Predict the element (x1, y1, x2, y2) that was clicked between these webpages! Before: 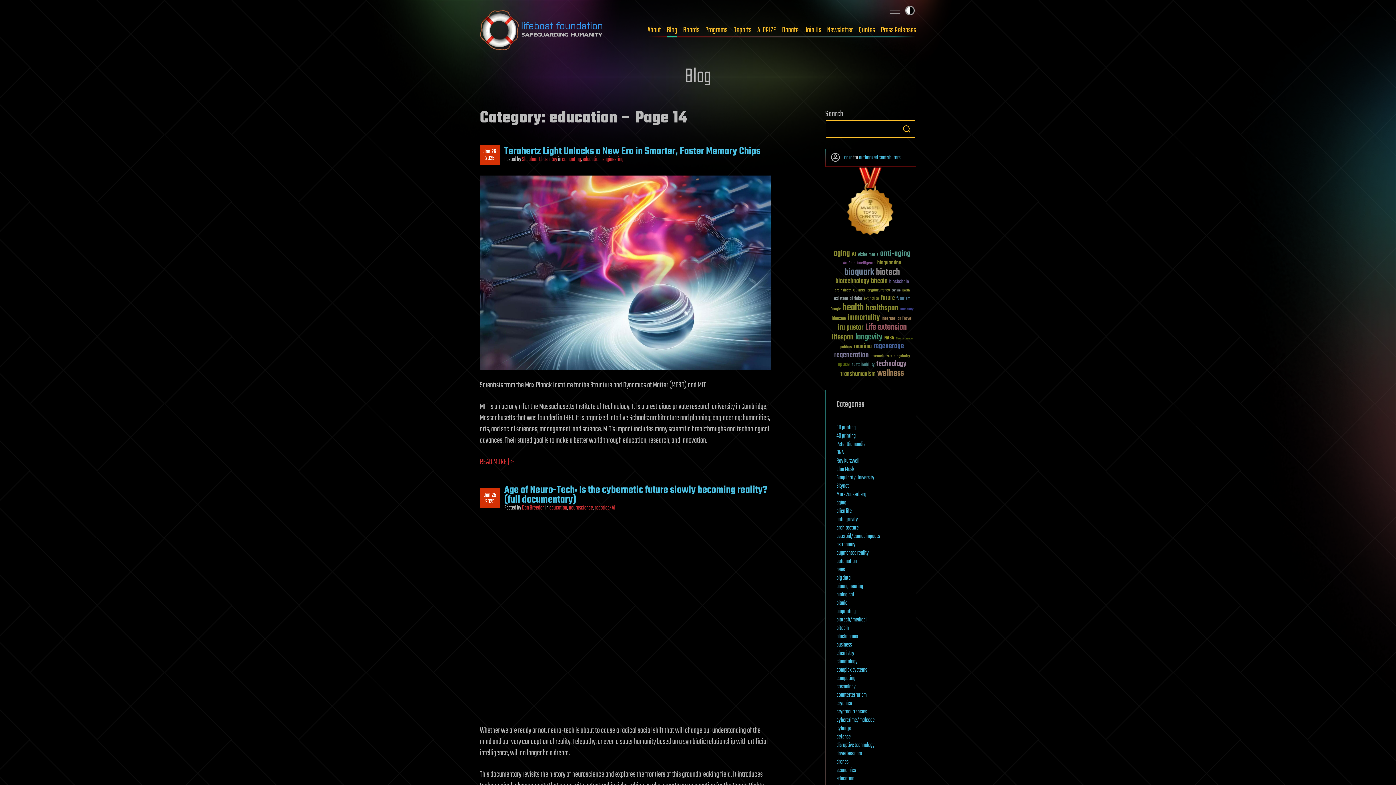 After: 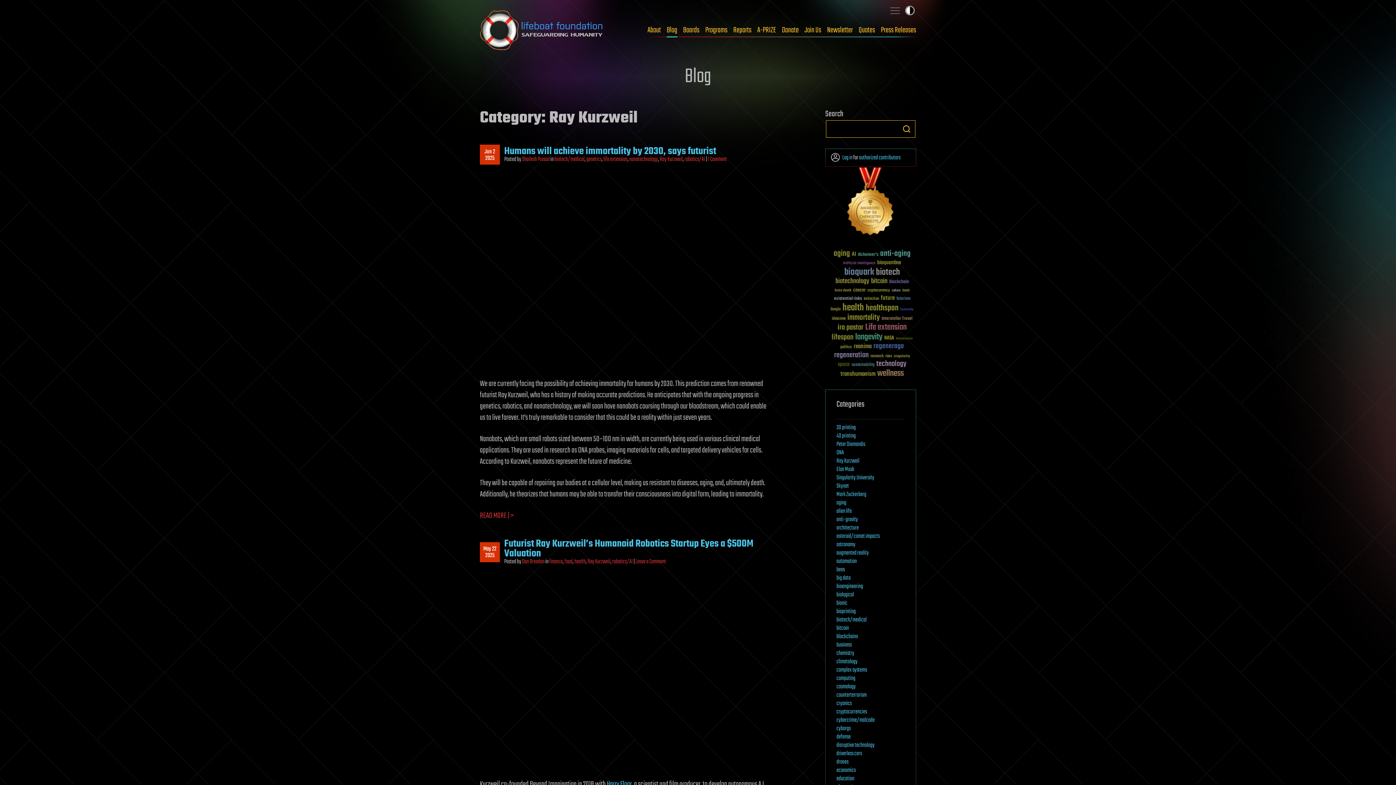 Action: bbox: (836, 456, 859, 466) label: Ray Kurzweil